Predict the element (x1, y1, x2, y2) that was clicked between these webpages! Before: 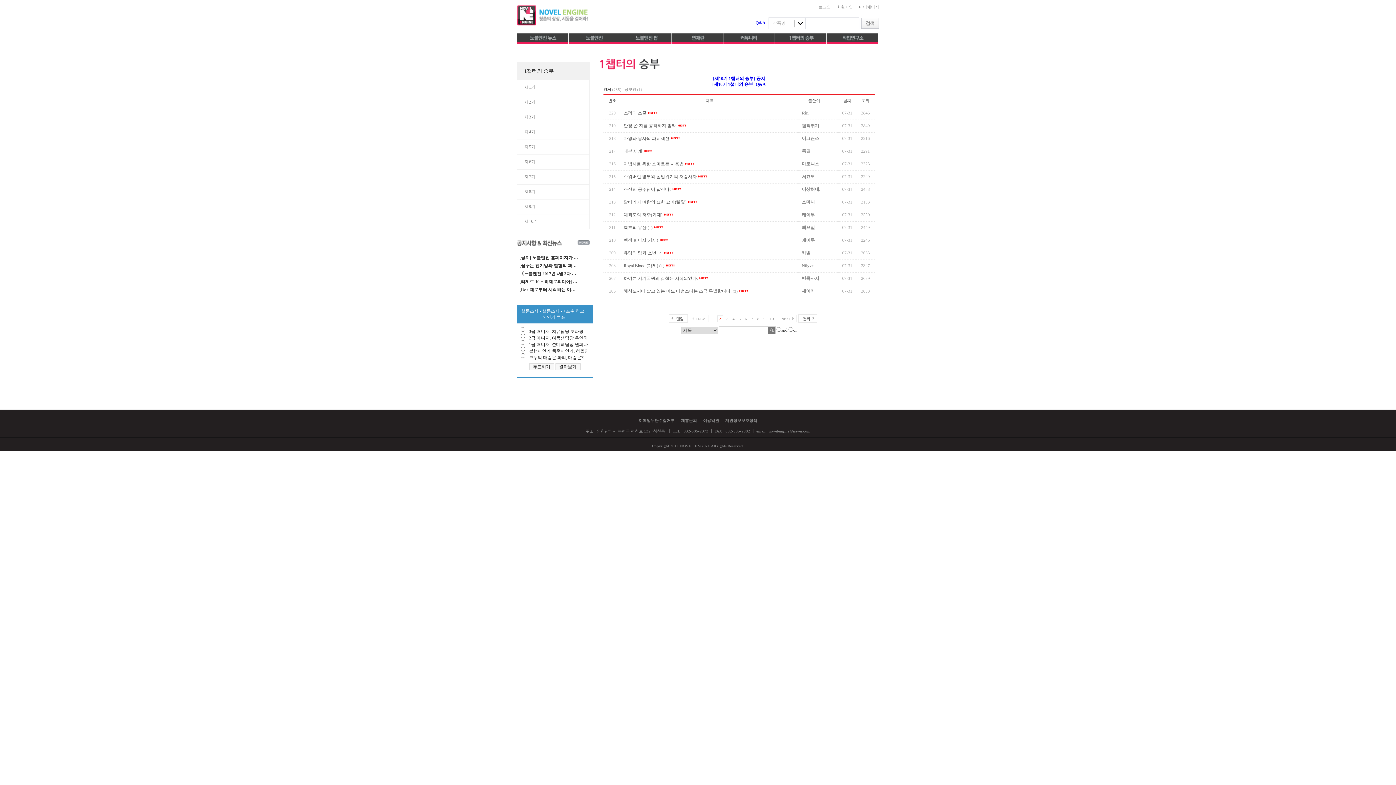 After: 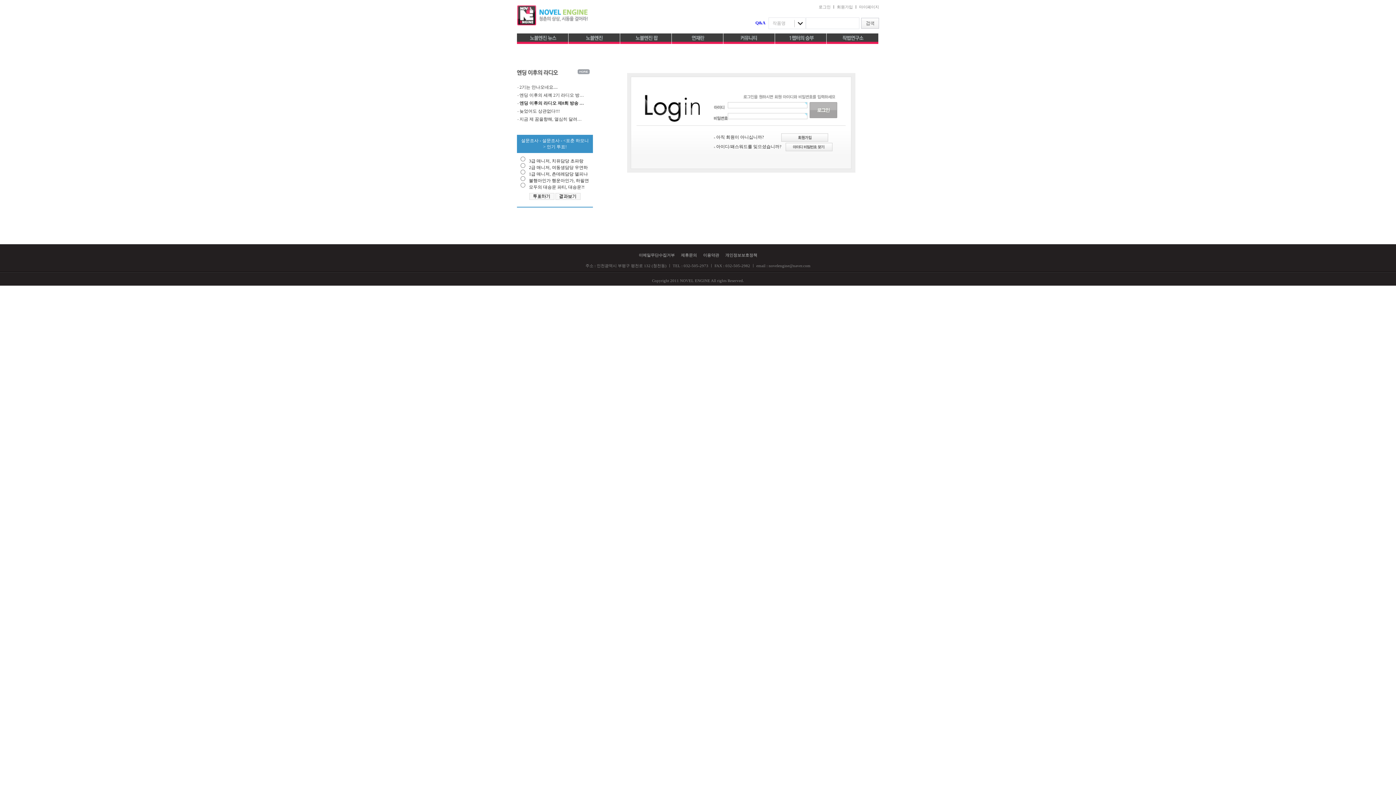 Action: label: 조선의 공주님이 납신다! bbox: (623, 186, 671, 192)